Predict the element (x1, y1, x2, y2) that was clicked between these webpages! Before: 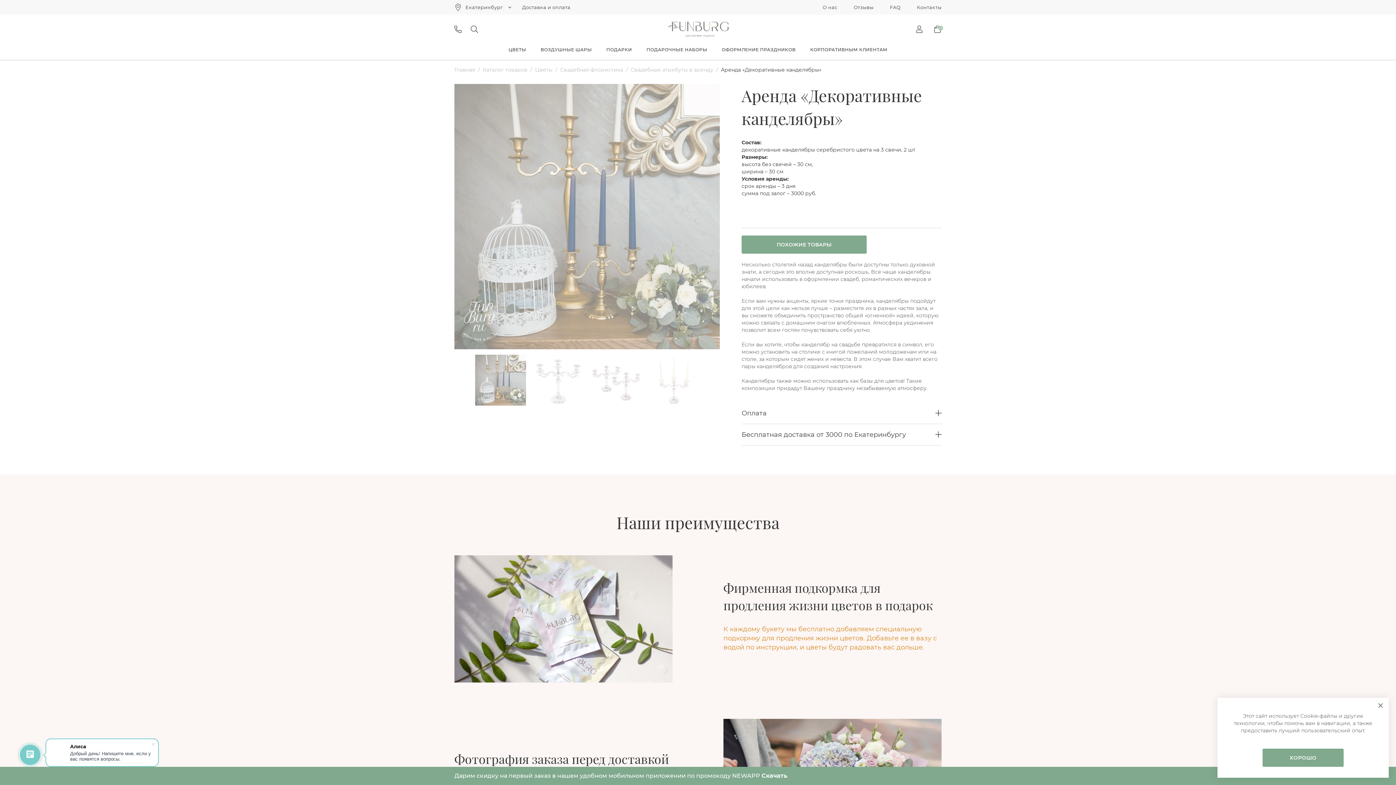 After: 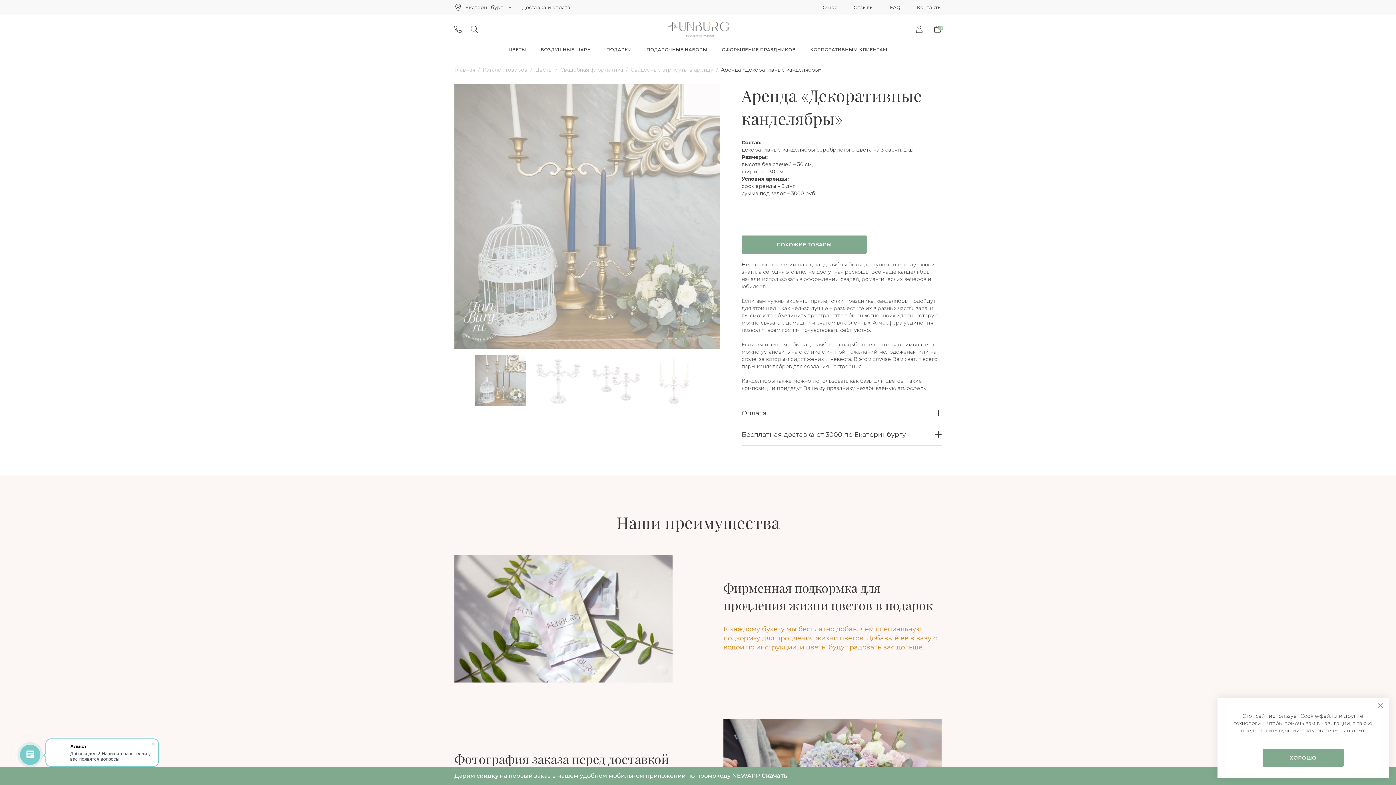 Action: label: ПОХОЖИЕ ТОВАРЫ bbox: (741, 235, 866, 253)